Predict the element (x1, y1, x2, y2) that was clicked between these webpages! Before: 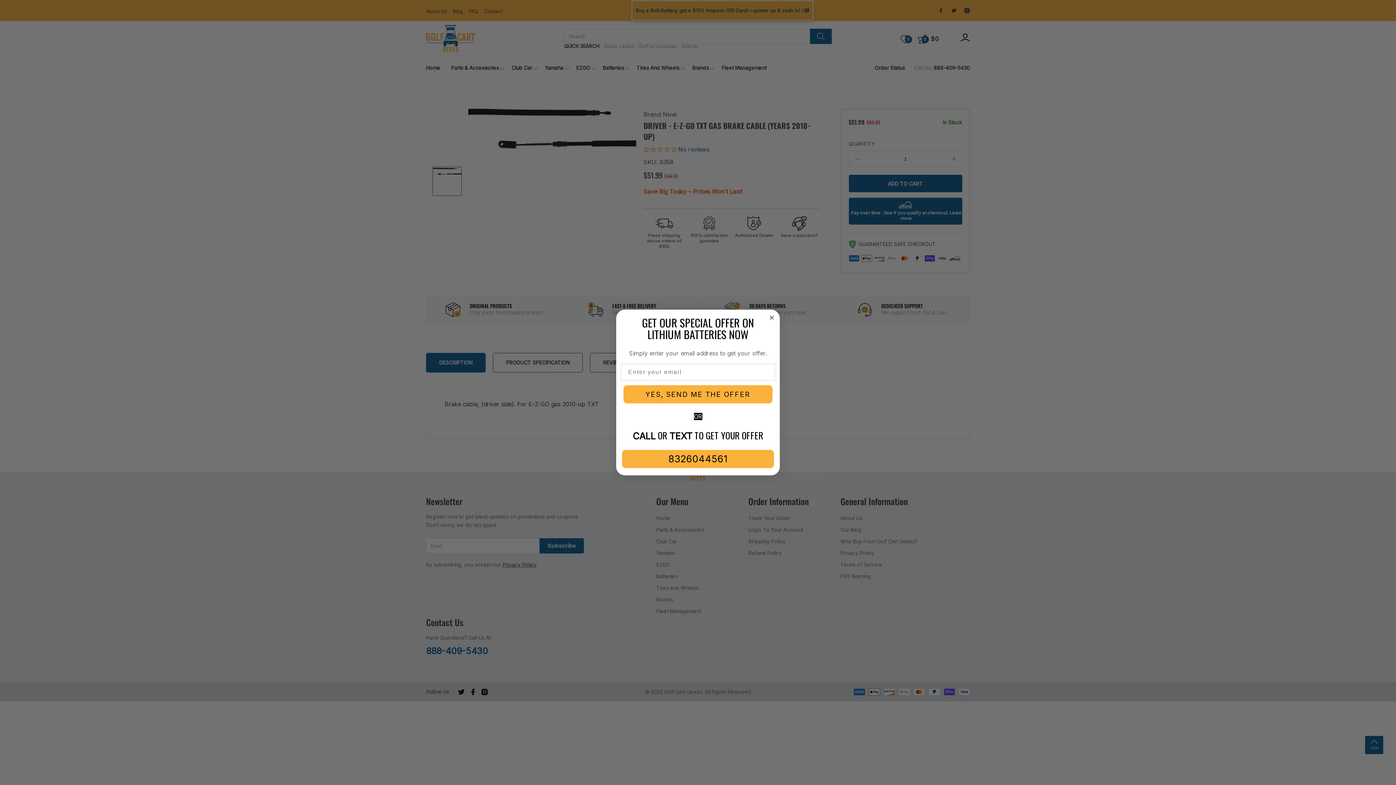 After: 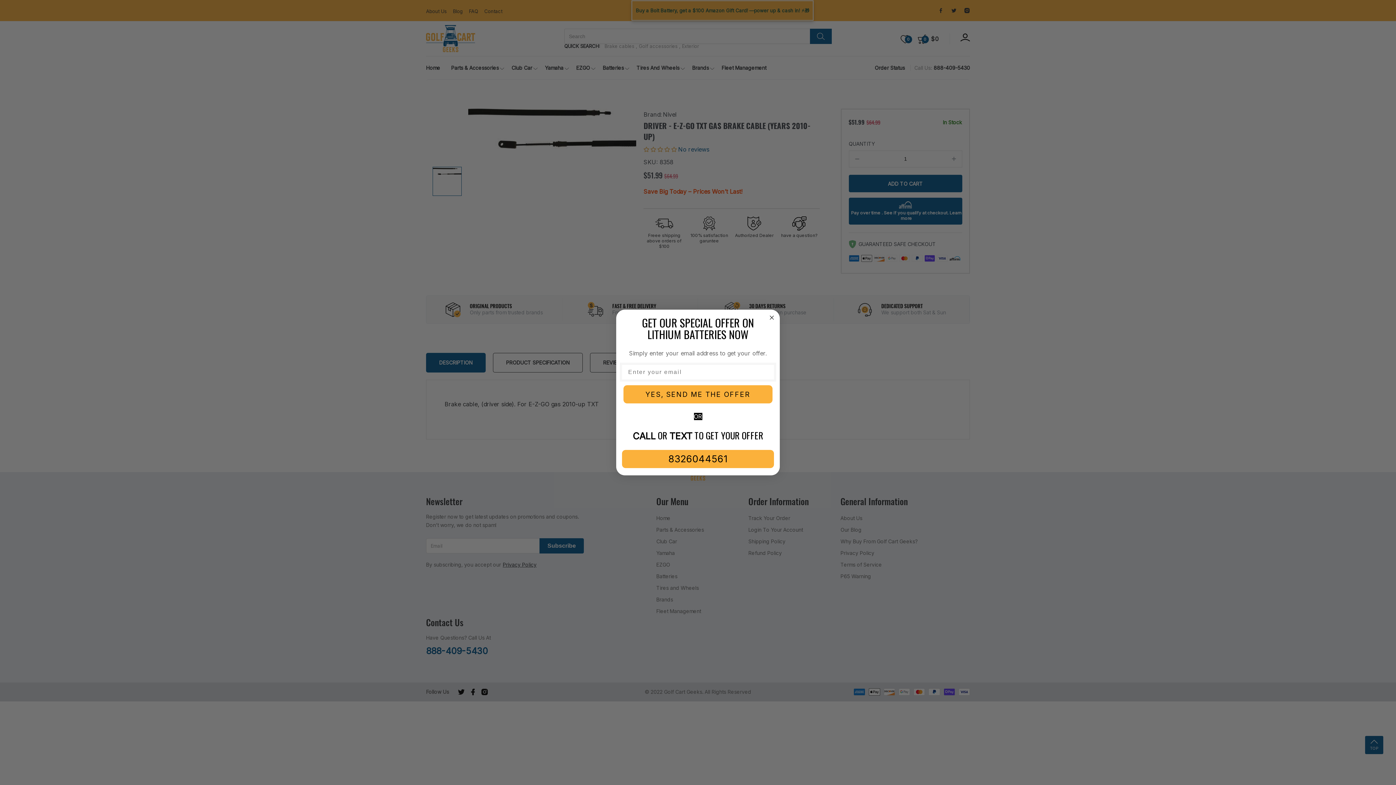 Action: label: 8326044561 bbox: (622, 450, 774, 468)